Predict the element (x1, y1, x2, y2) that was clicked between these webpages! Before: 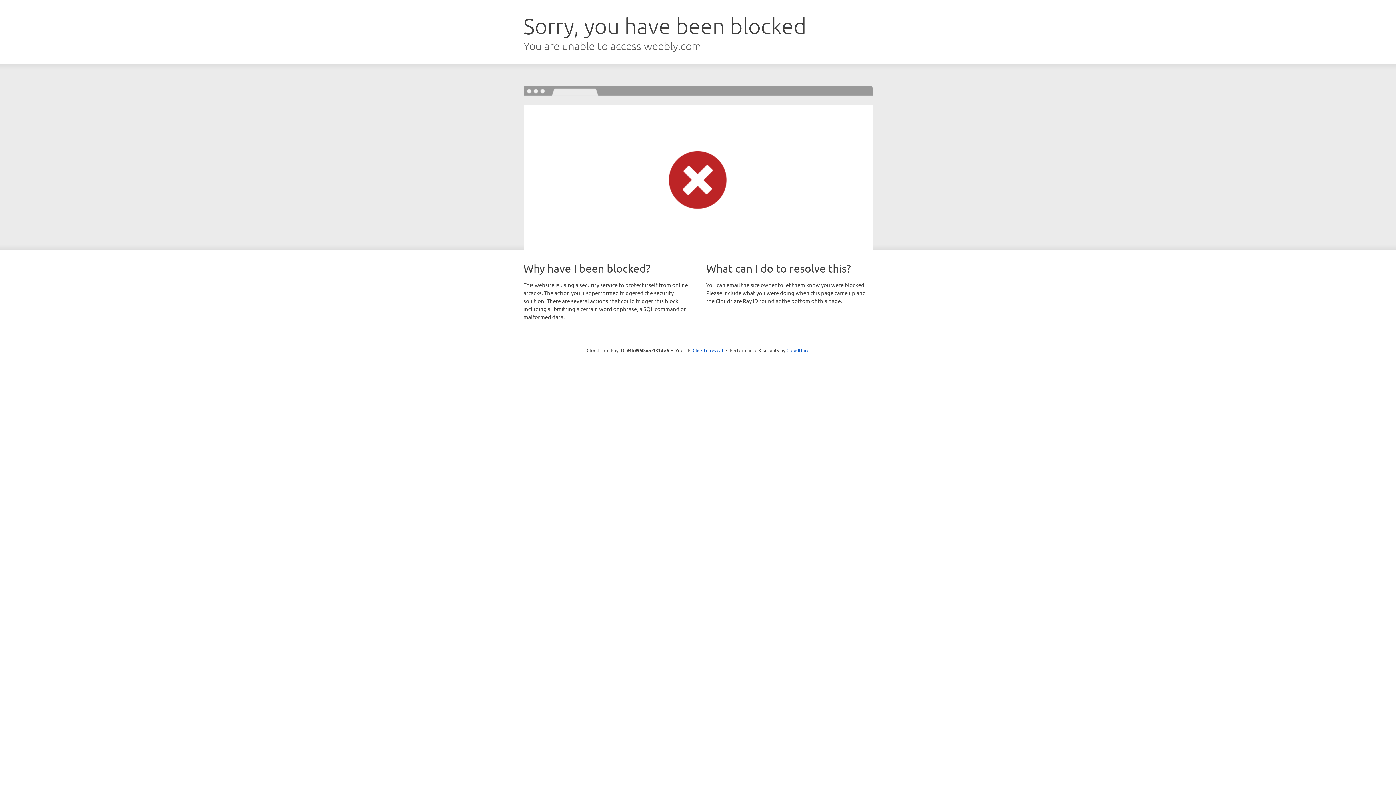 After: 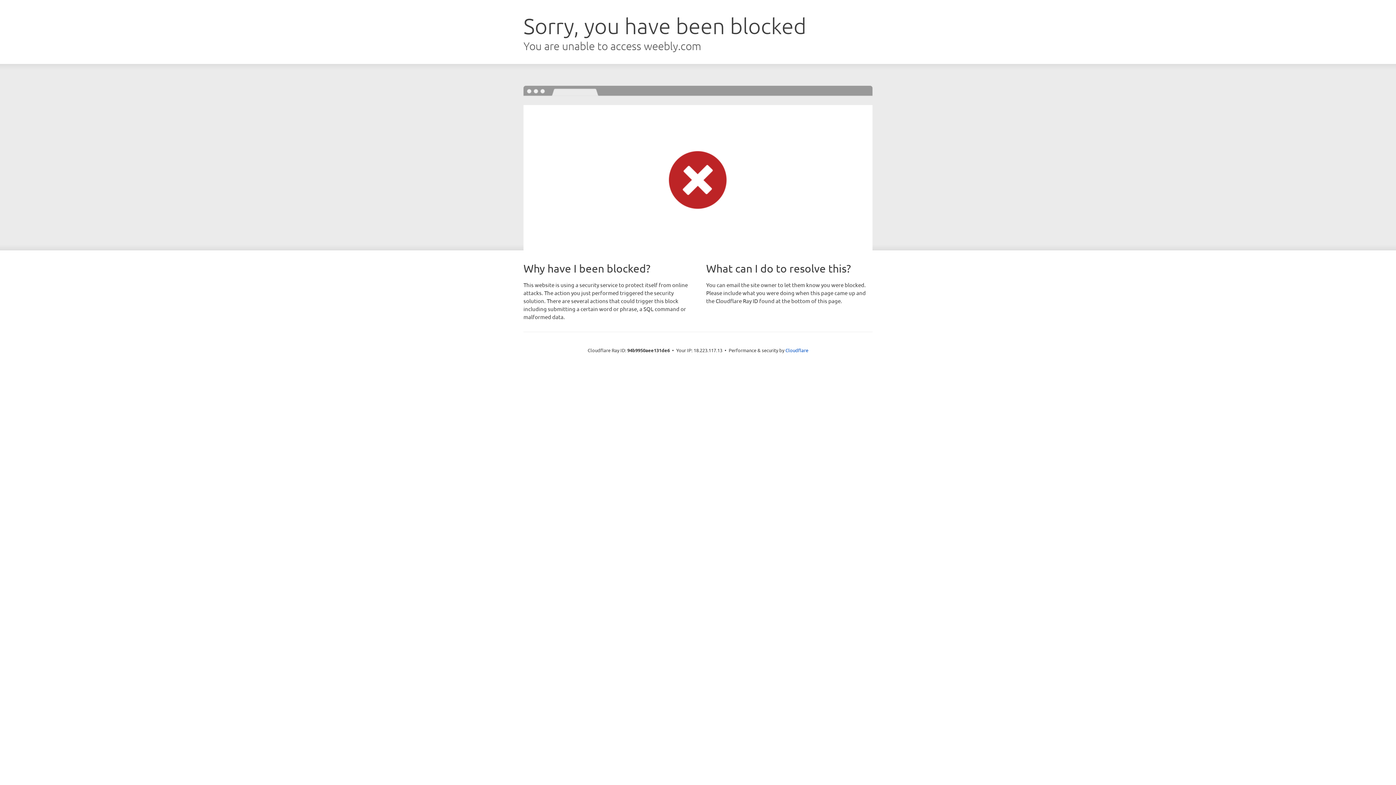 Action: bbox: (692, 346, 723, 353) label: Click to reveal